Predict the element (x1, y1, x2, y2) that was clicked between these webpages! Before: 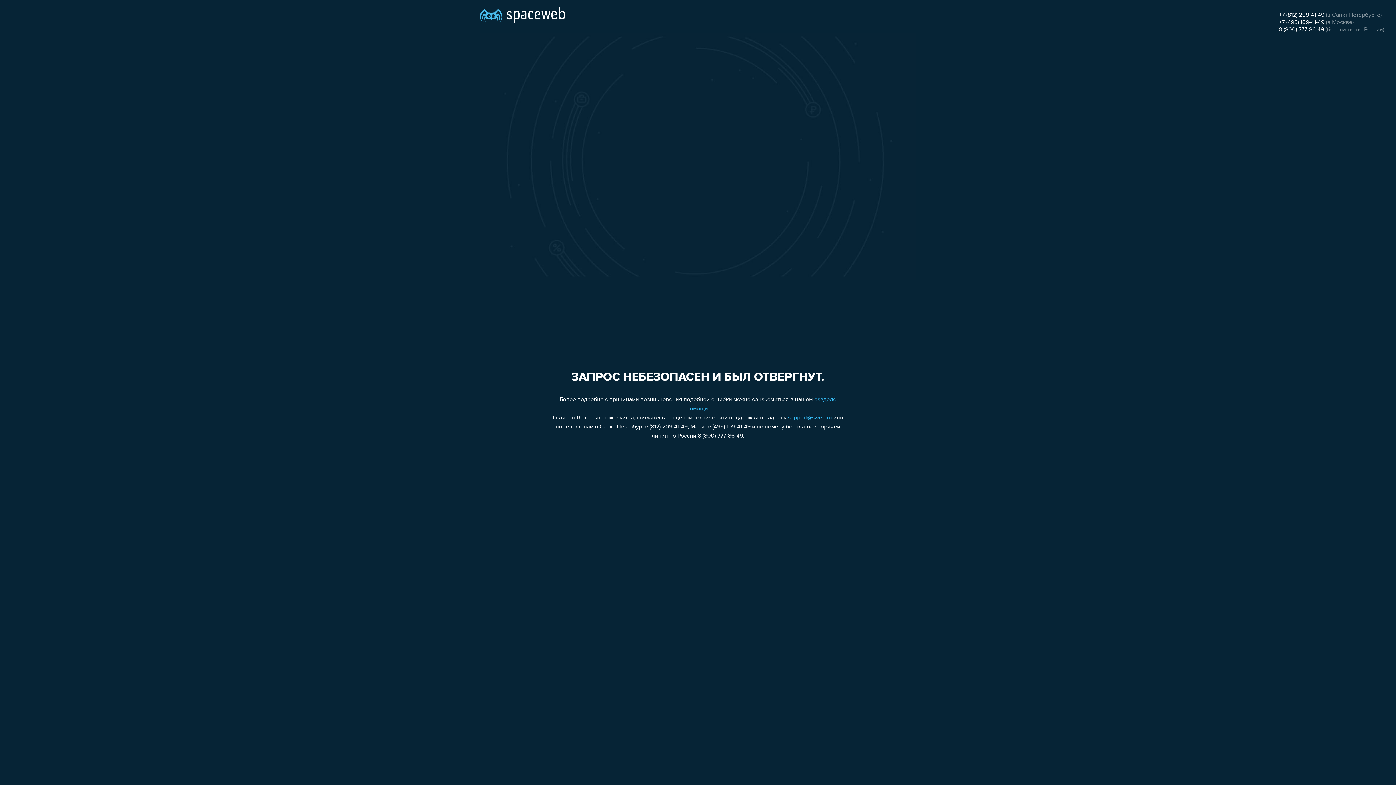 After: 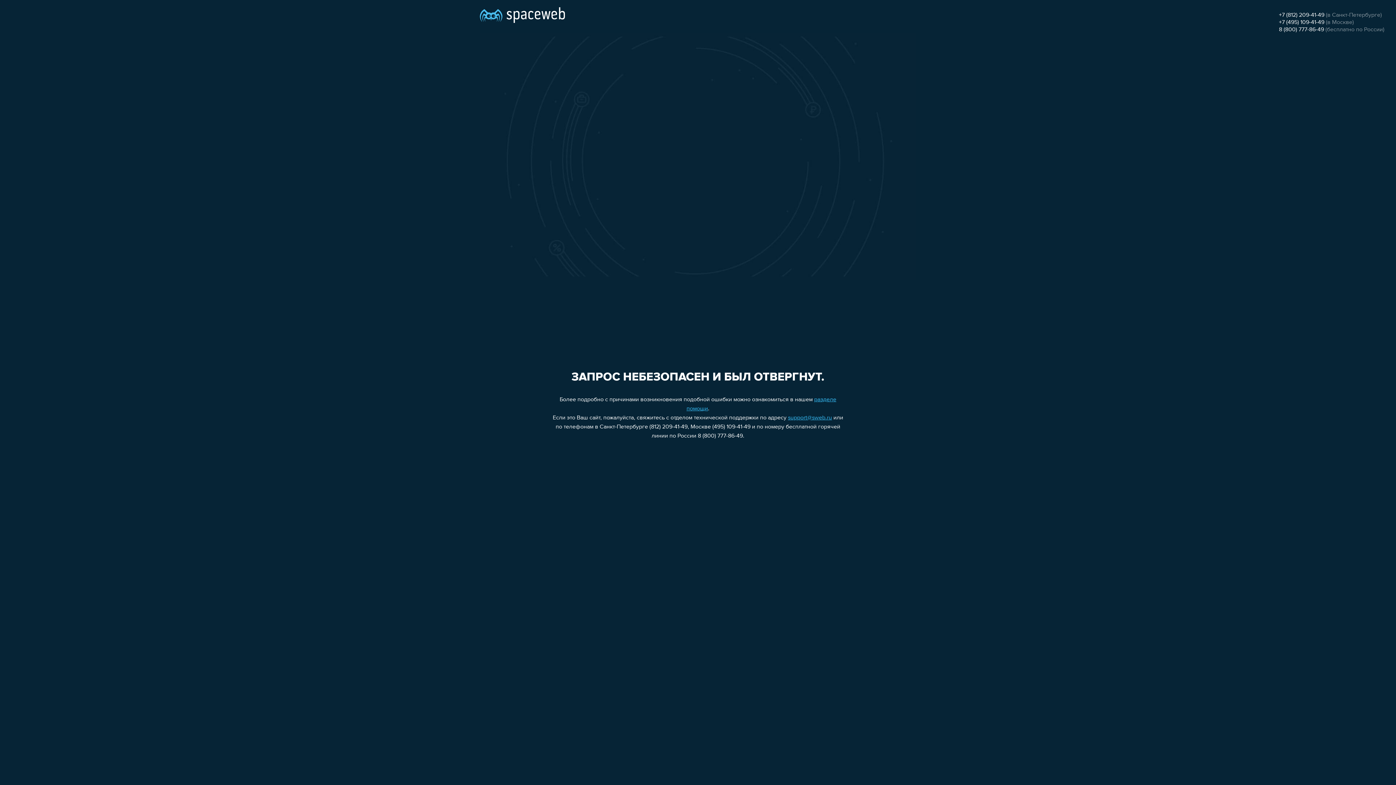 Action: bbox: (1279, 19, 1324, 25) label: +7 (495) 109-41-49